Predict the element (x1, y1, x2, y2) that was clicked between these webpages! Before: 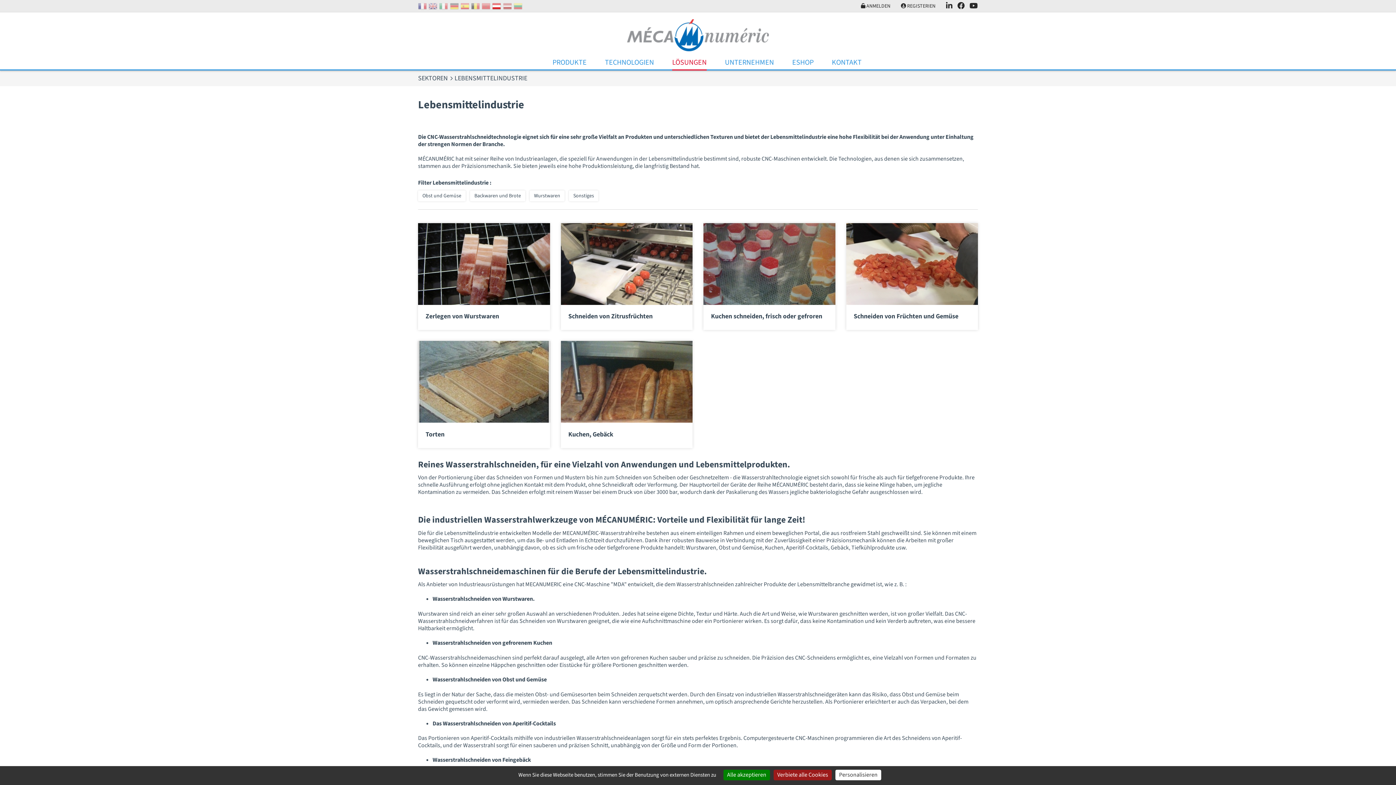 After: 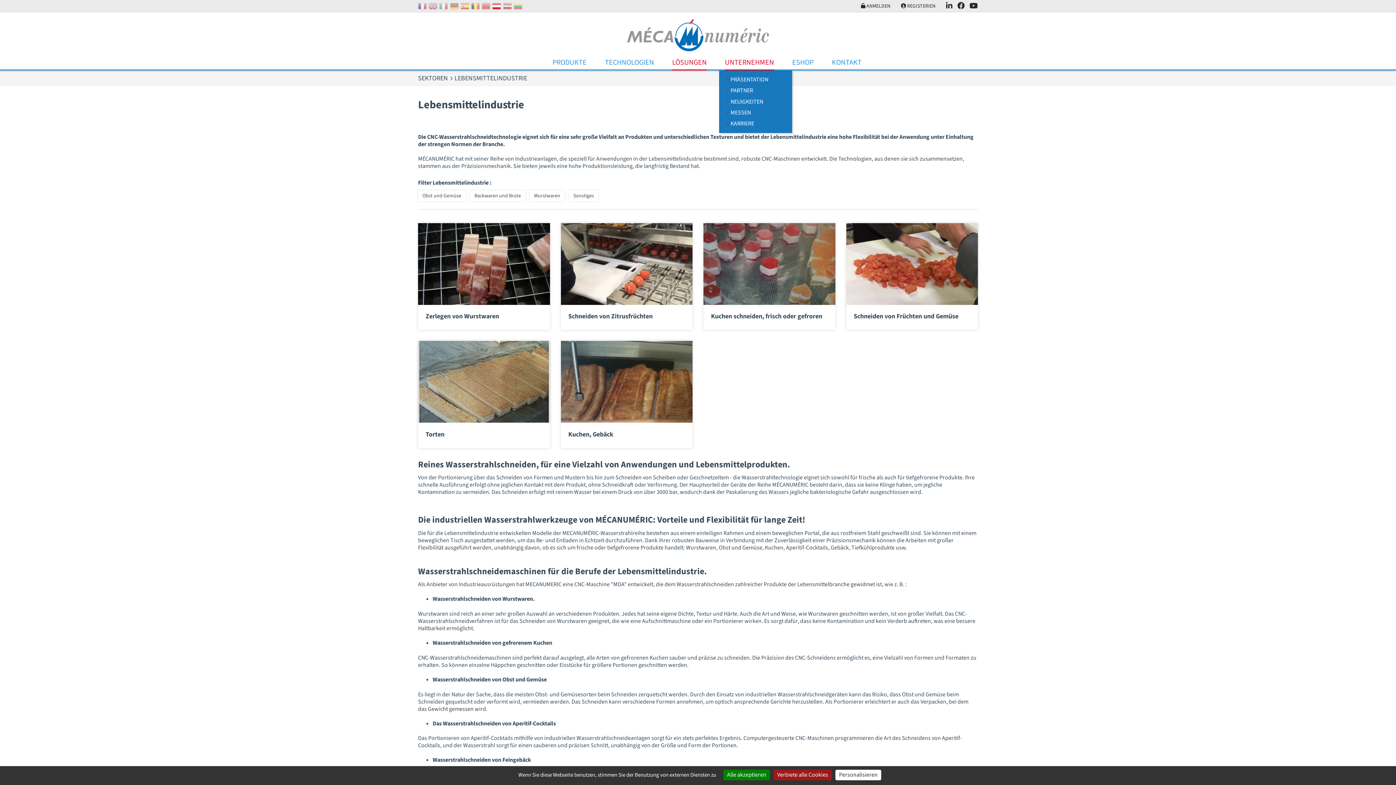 Action: label: UNTERNEHMEN bbox: (725, 56, 774, 70)